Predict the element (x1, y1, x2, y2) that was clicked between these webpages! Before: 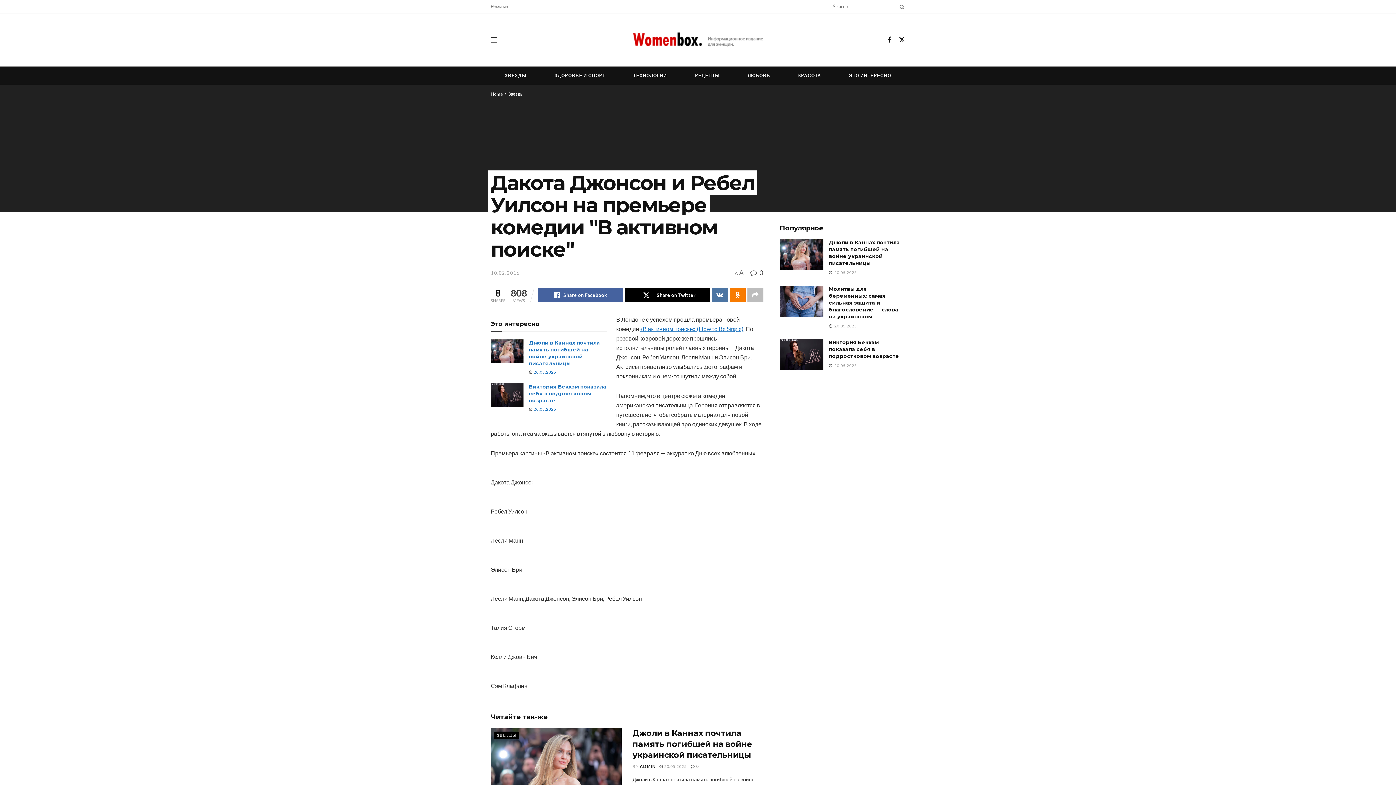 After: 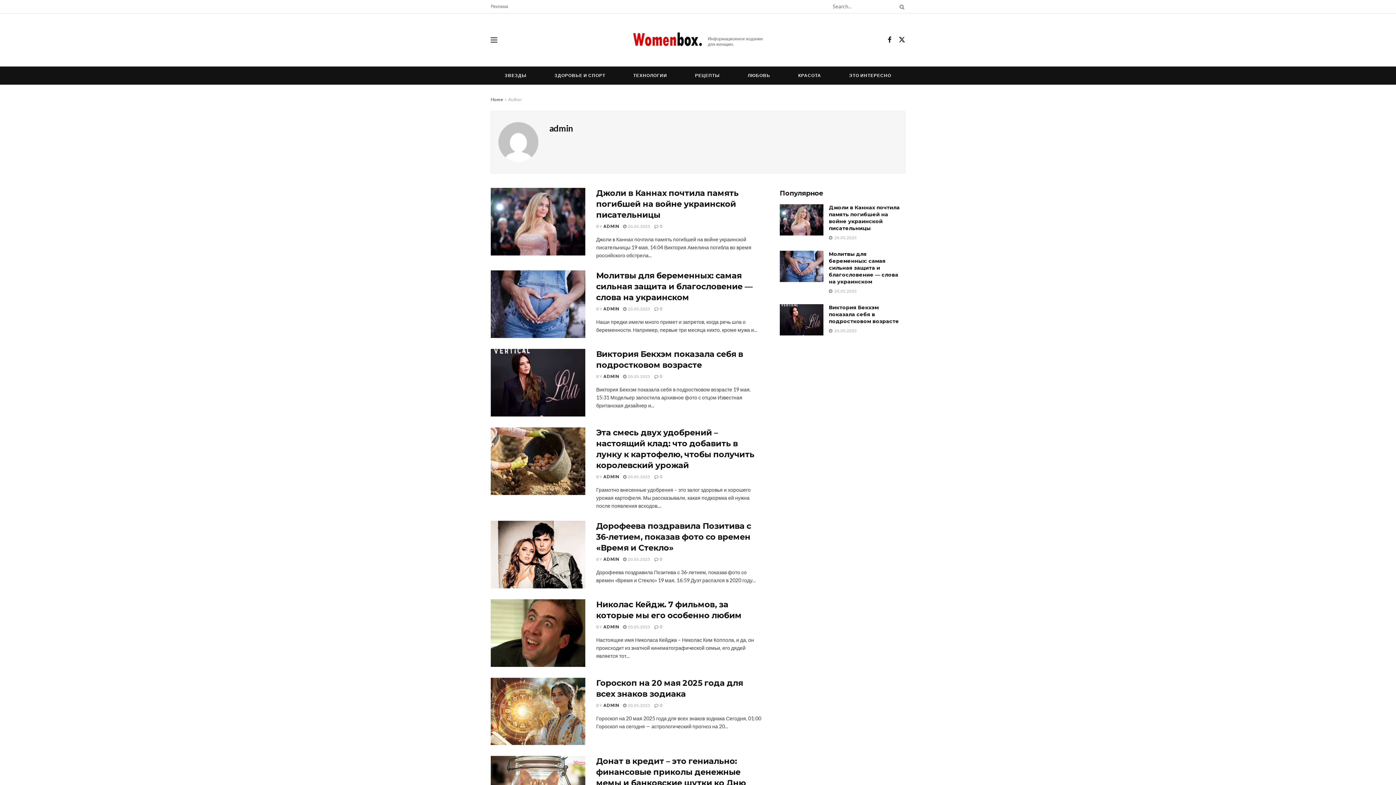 Action: label: ADMIN bbox: (640, 764, 655, 769)